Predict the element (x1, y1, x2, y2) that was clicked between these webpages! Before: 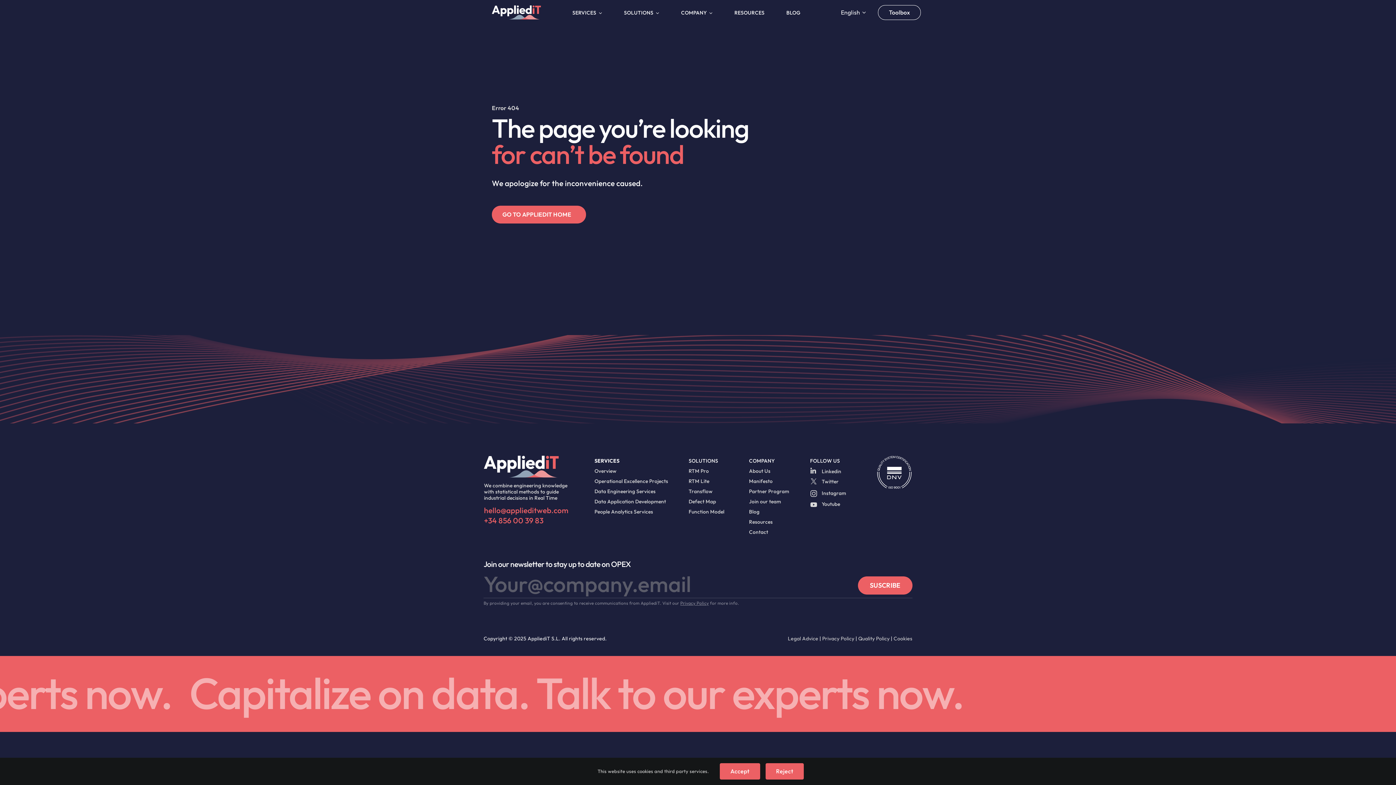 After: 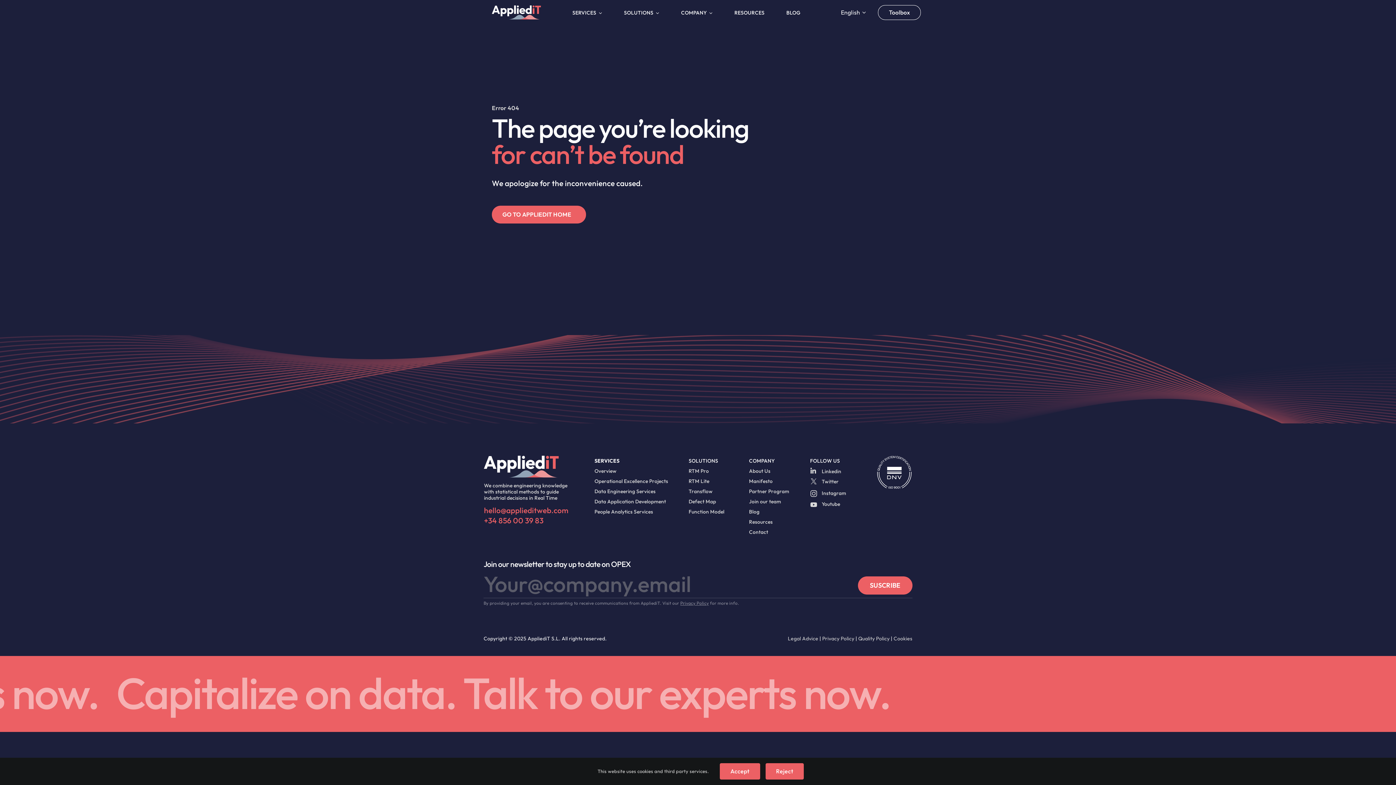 Action: bbox: (821, 478, 838, 484) label: Twitter